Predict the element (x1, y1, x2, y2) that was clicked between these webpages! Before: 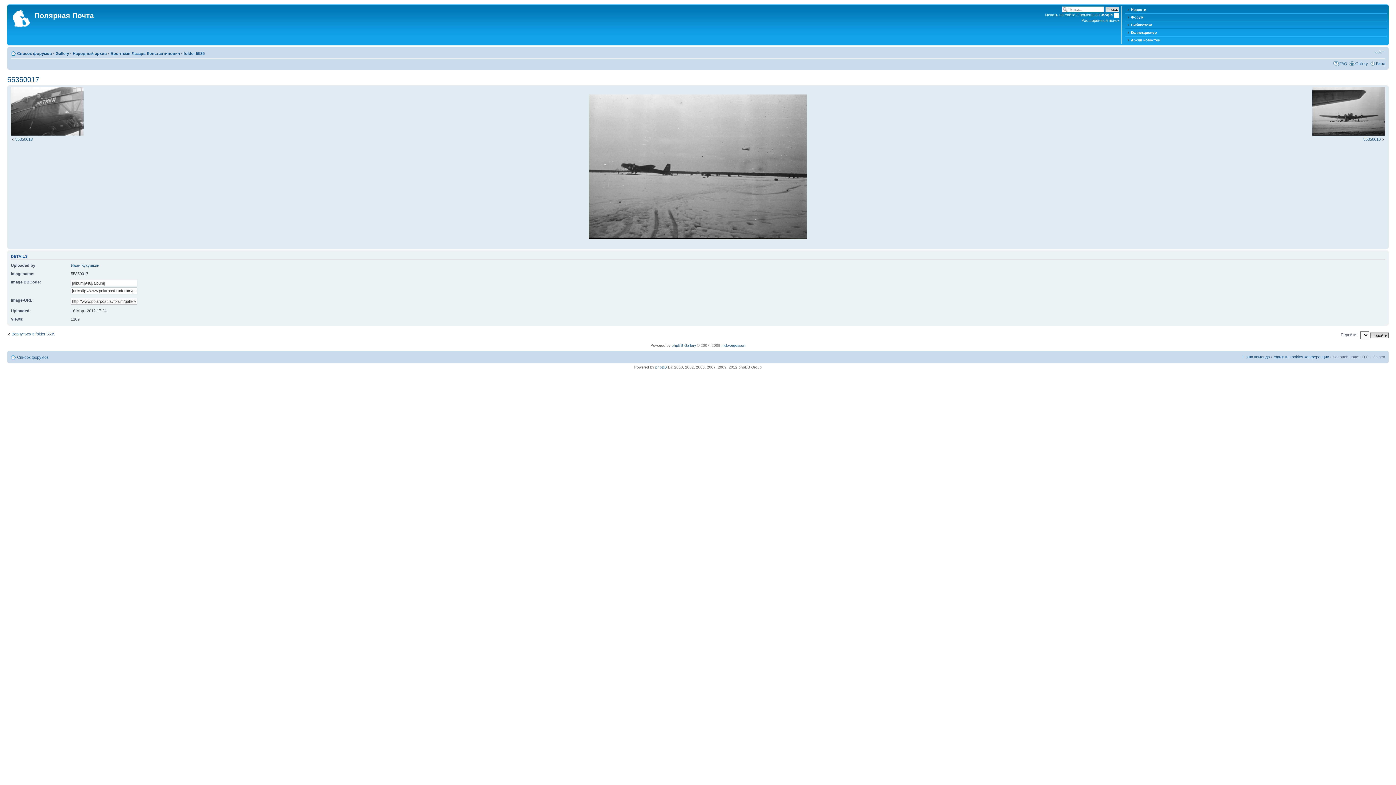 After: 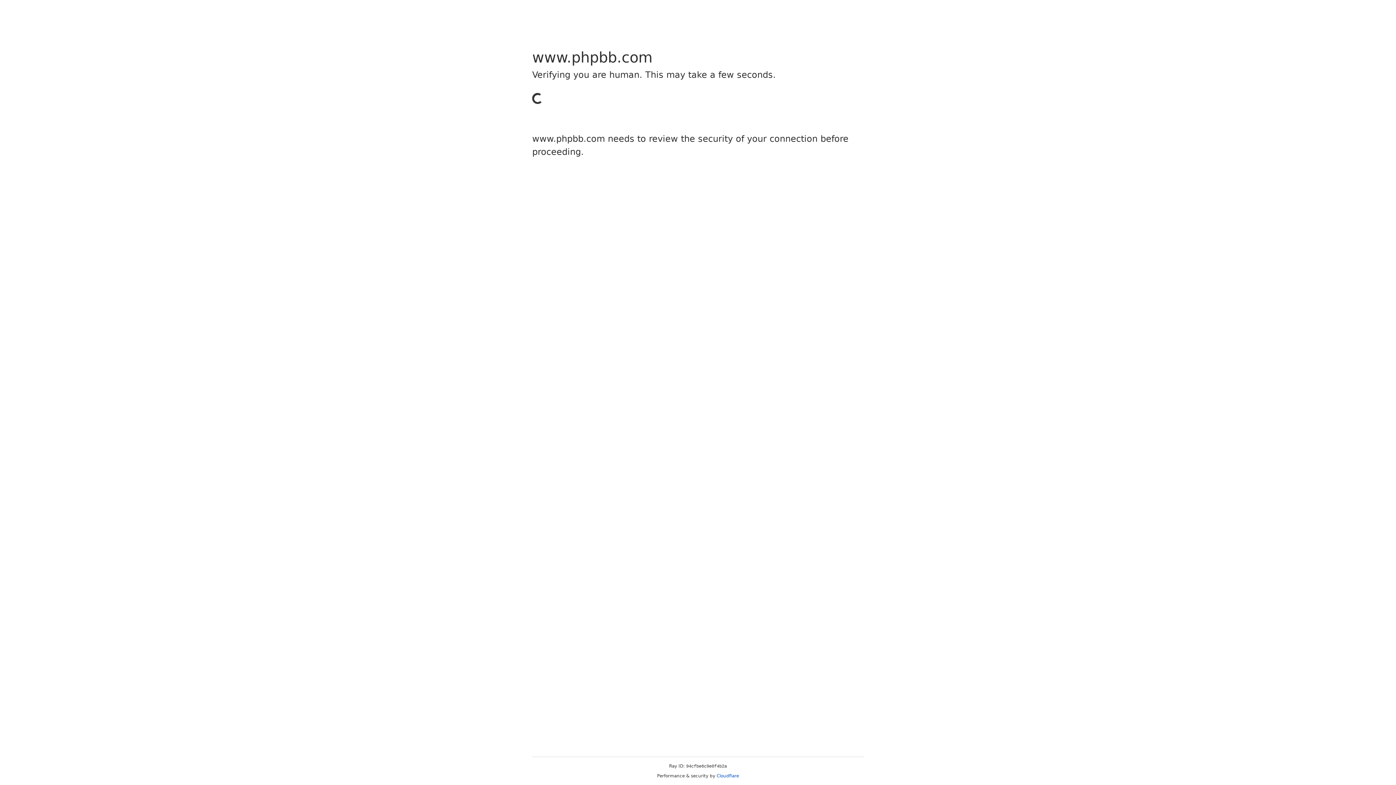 Action: bbox: (655, 365, 667, 369) label: phpBB